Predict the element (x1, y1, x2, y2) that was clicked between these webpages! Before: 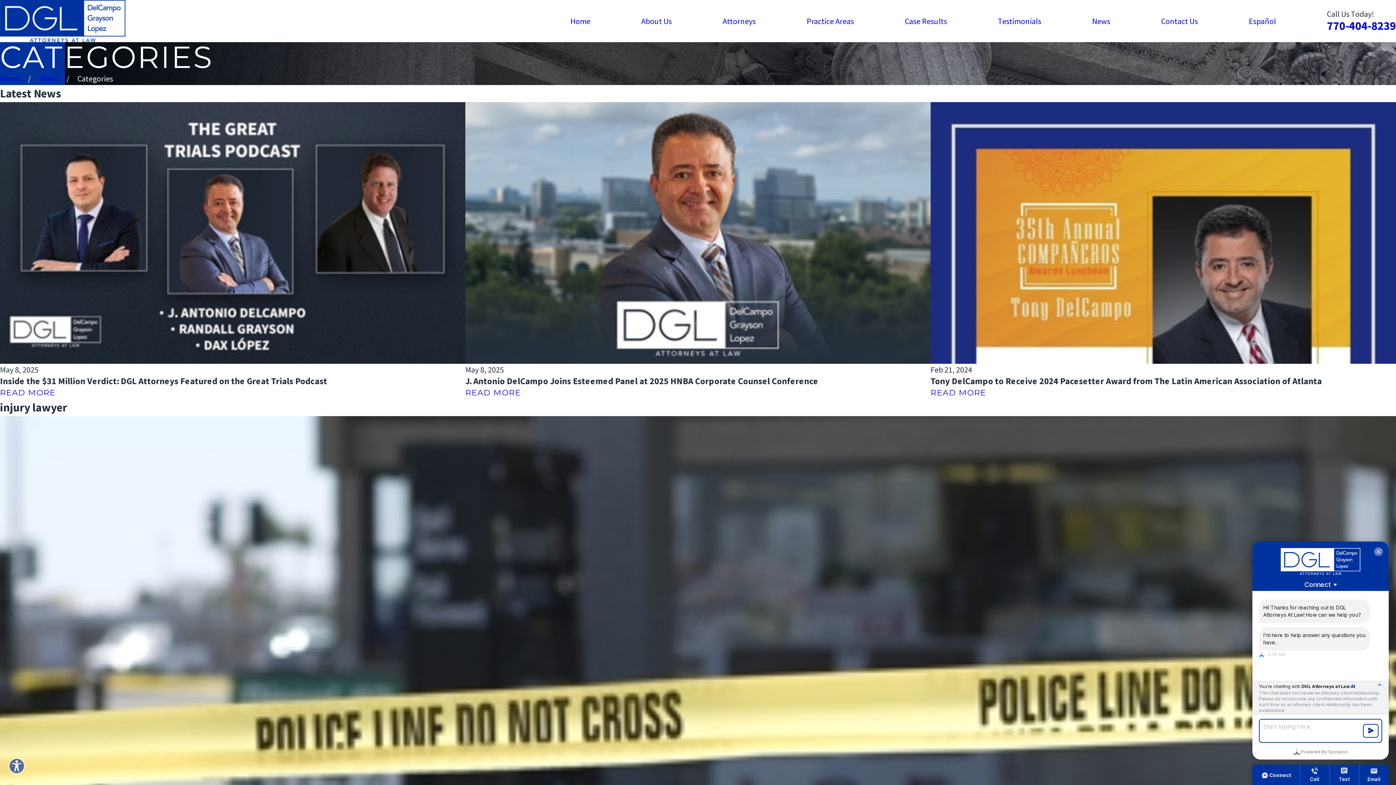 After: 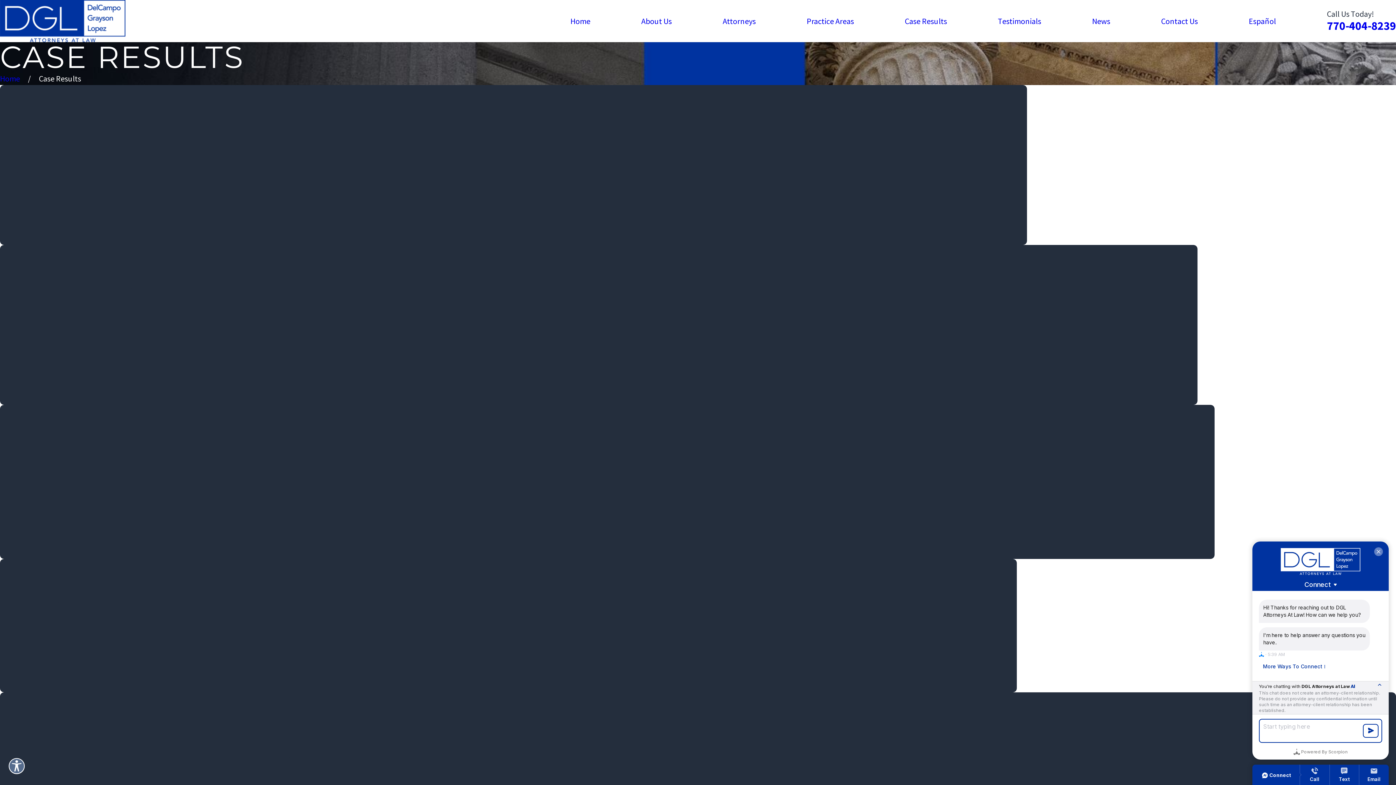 Action: label: Case Results bbox: (905, 14, 947, 27)